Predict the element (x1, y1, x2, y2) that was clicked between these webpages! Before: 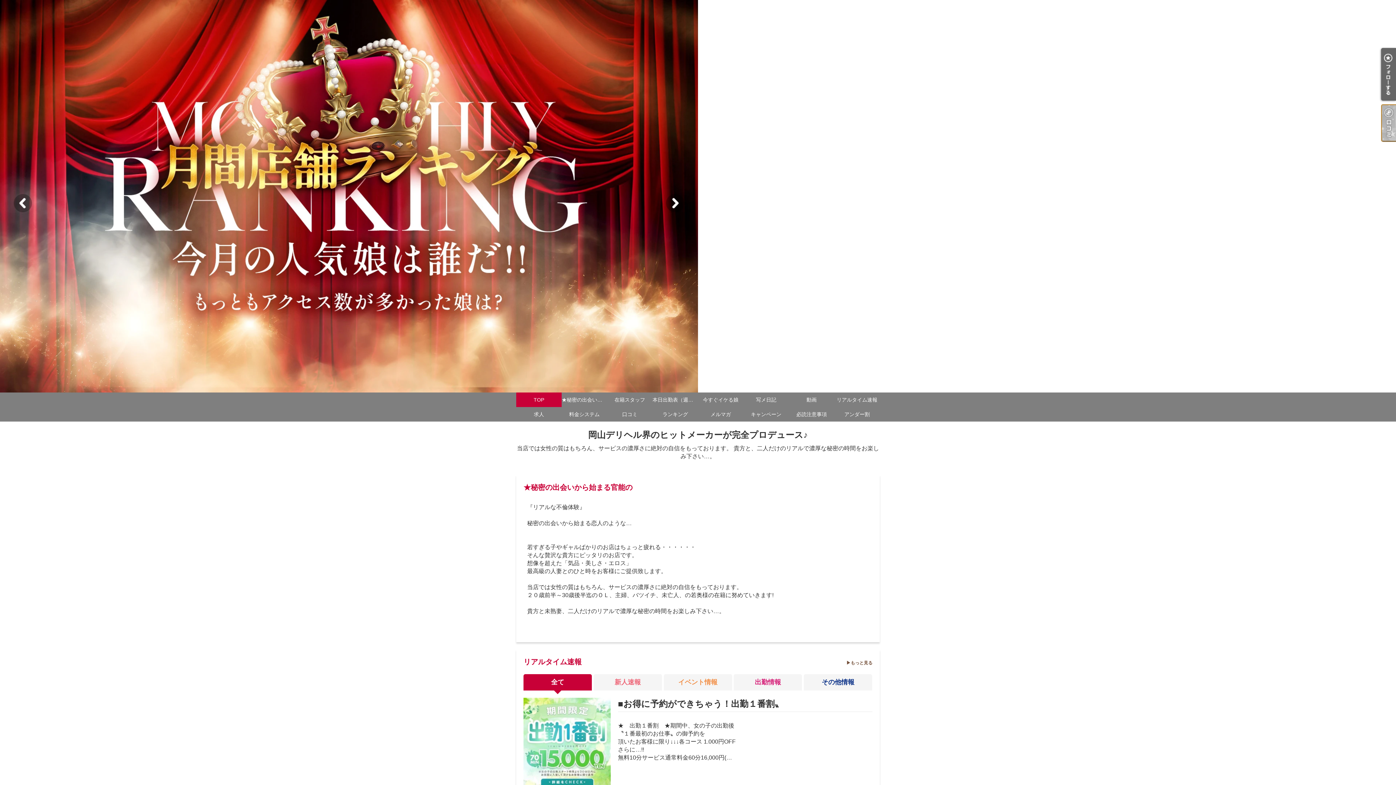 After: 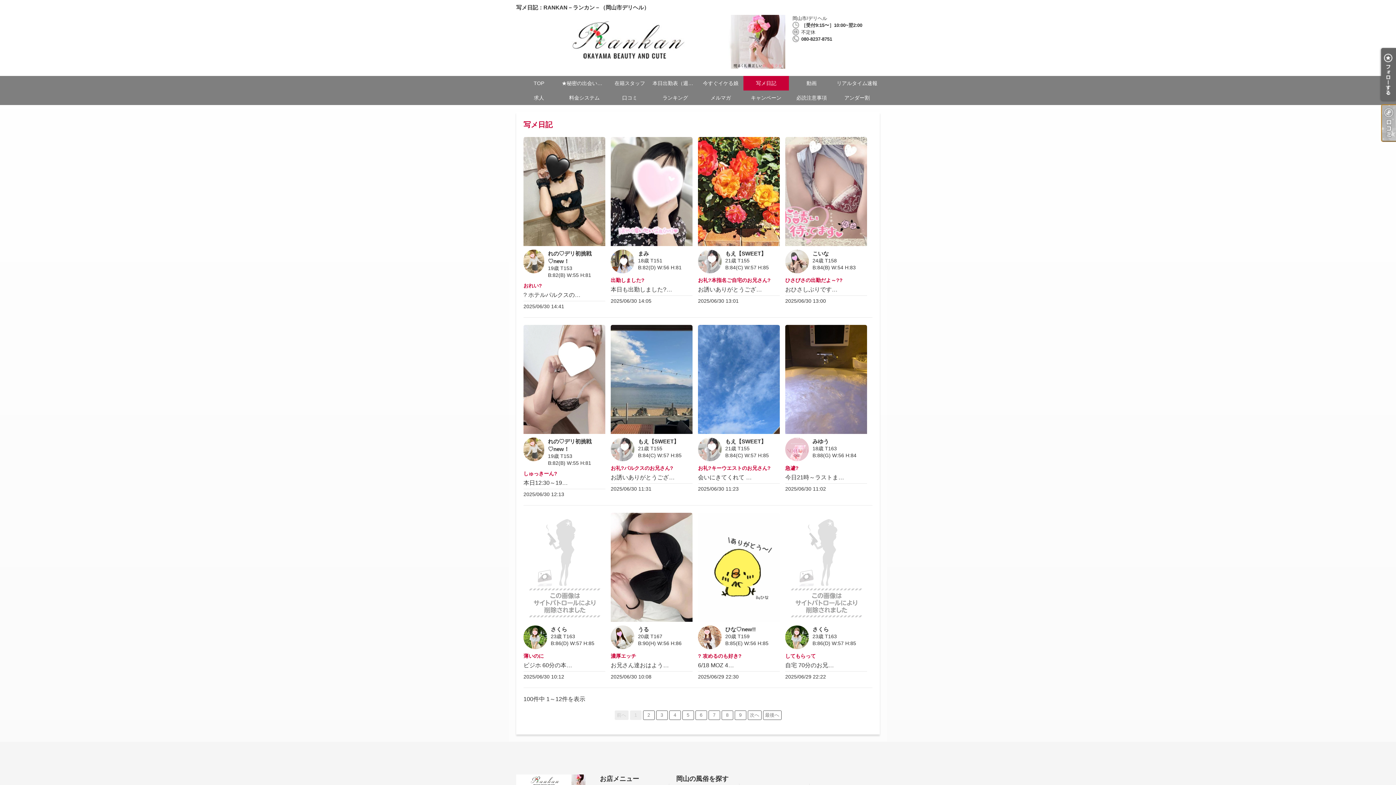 Action: label: 写メ日記 bbox: (743, 392, 789, 407)